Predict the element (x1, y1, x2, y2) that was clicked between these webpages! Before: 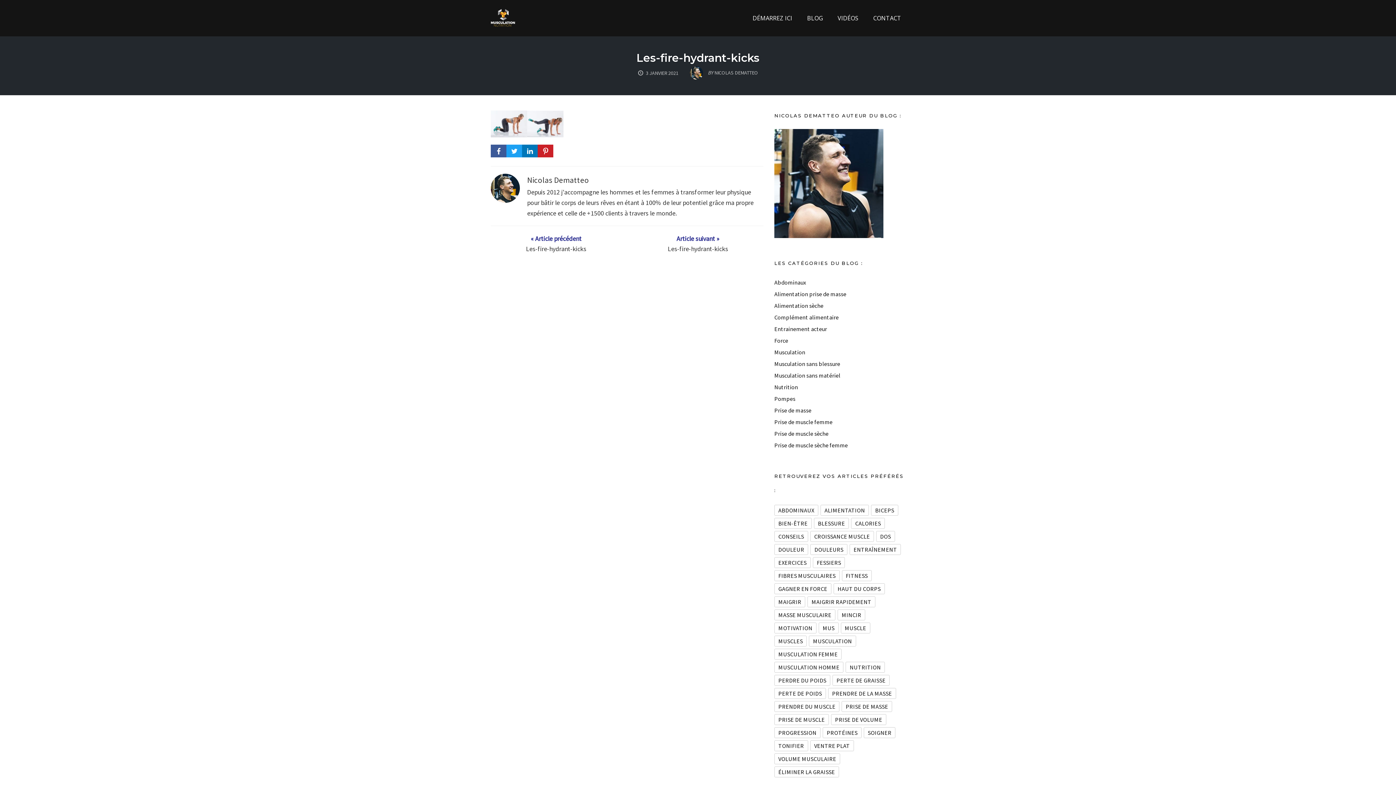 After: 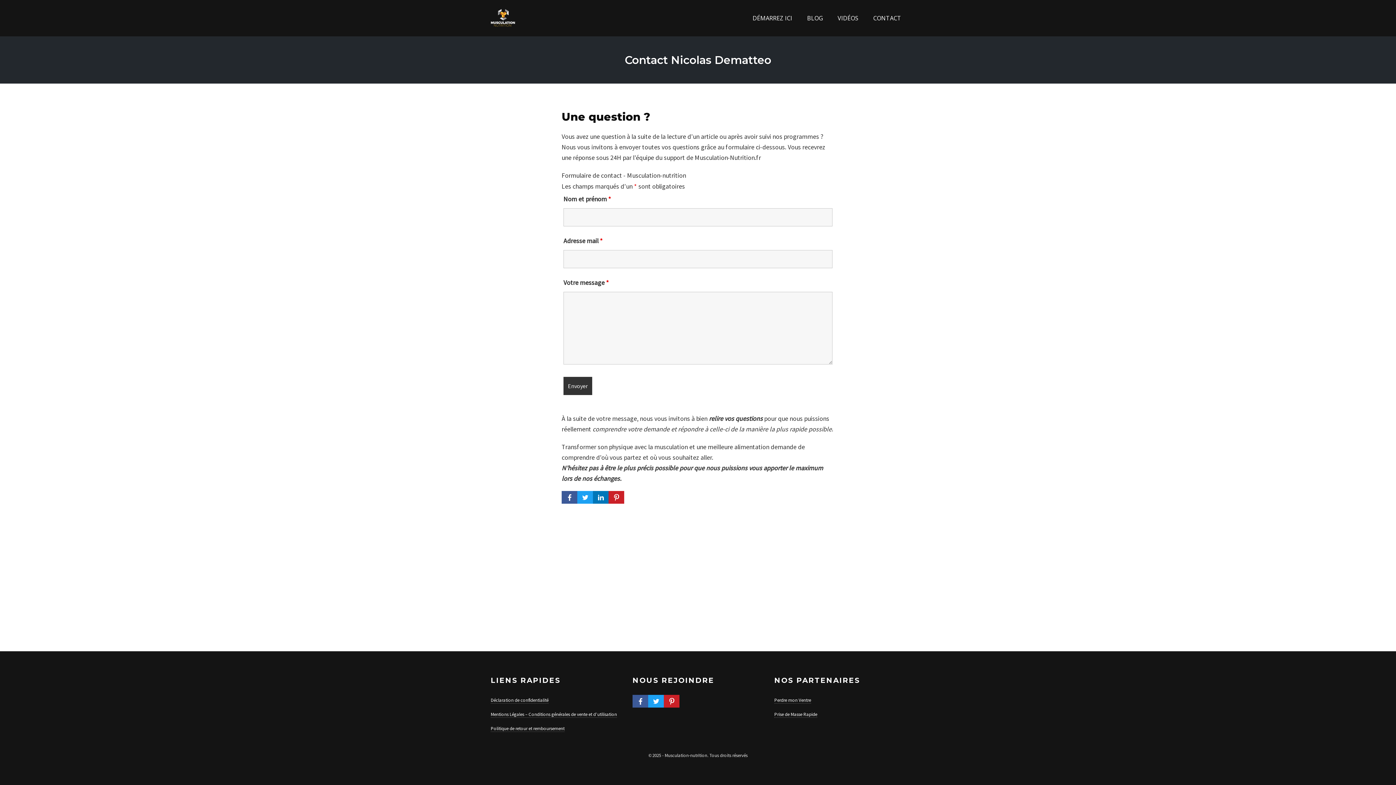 Action: bbox: (869, 12, 905, 23) label: CONTACT